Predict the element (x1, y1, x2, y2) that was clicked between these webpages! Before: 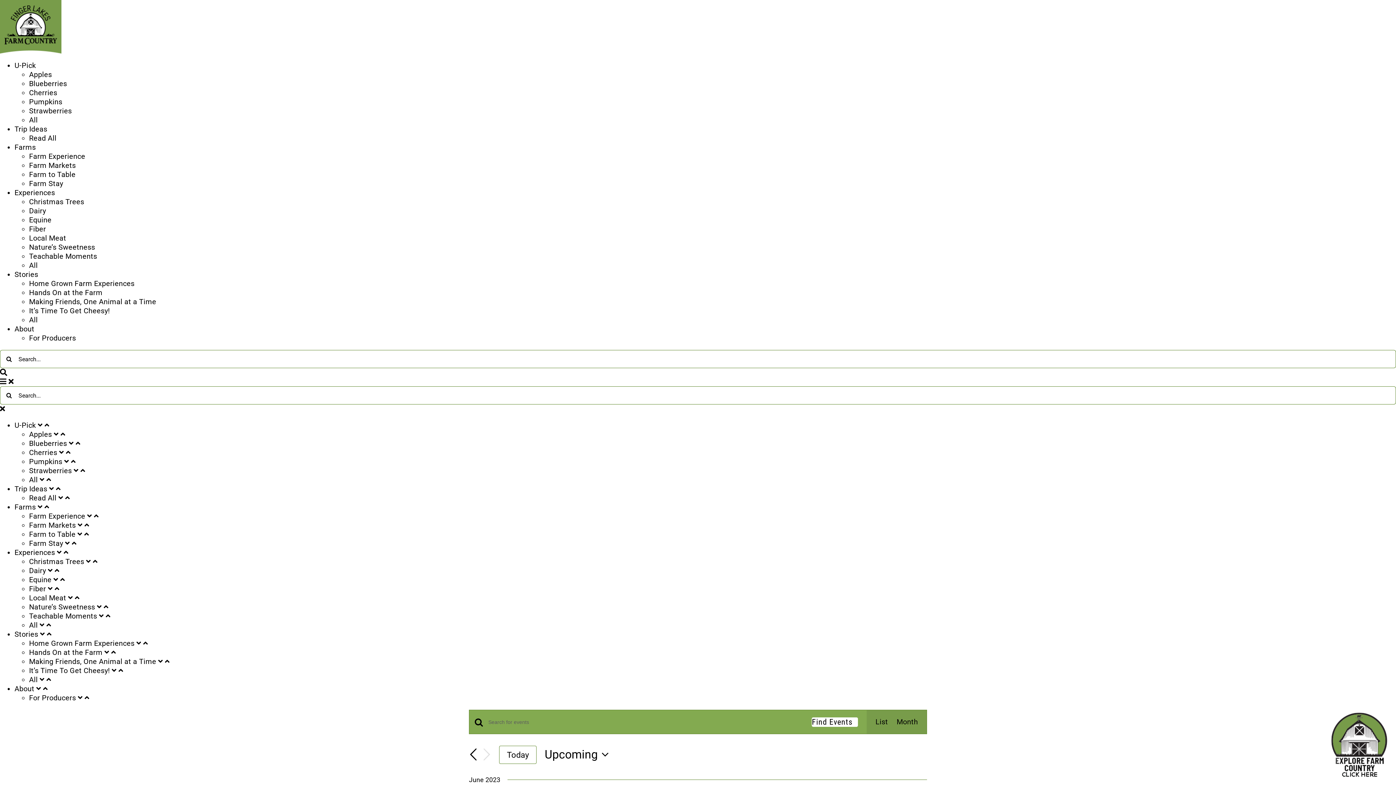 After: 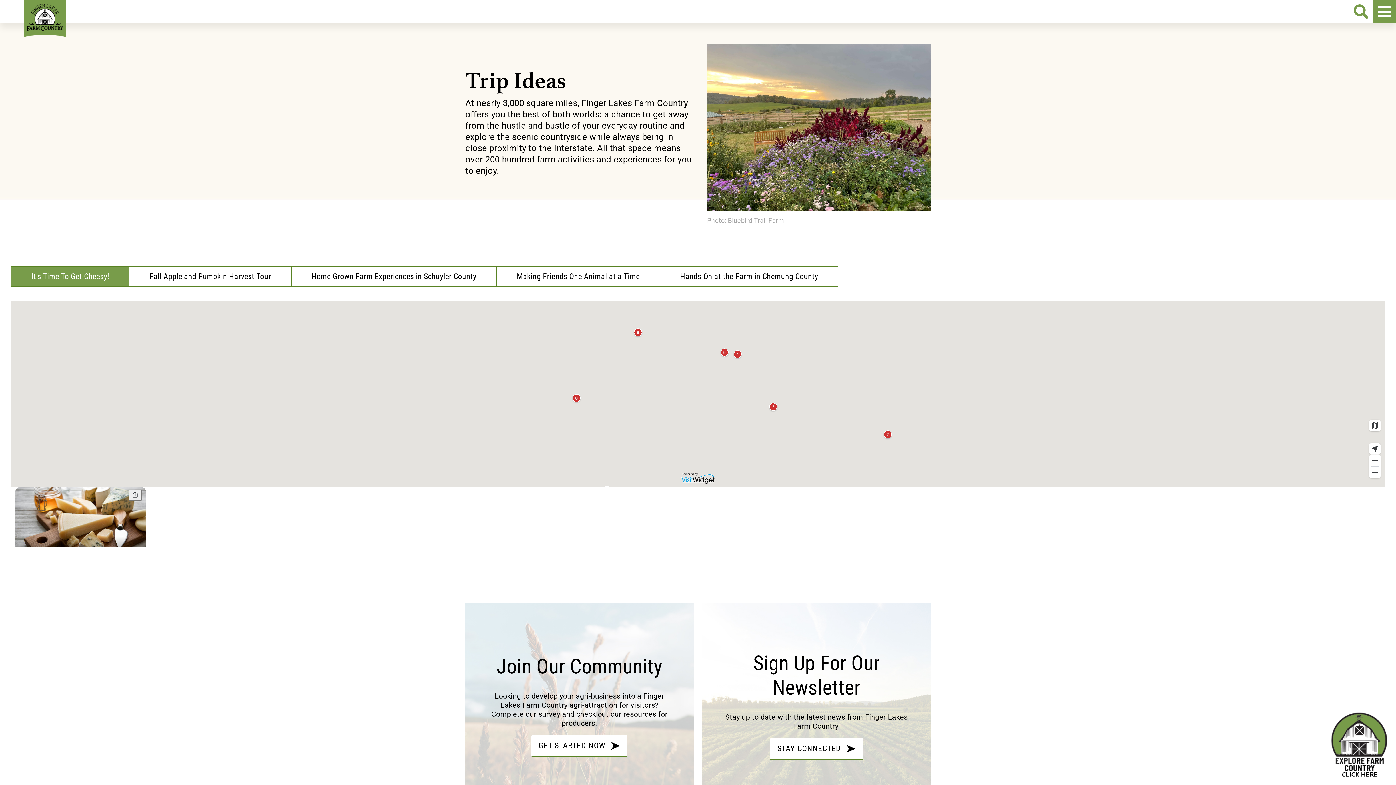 Action: label: Read All bbox: (29, 133, 56, 142)